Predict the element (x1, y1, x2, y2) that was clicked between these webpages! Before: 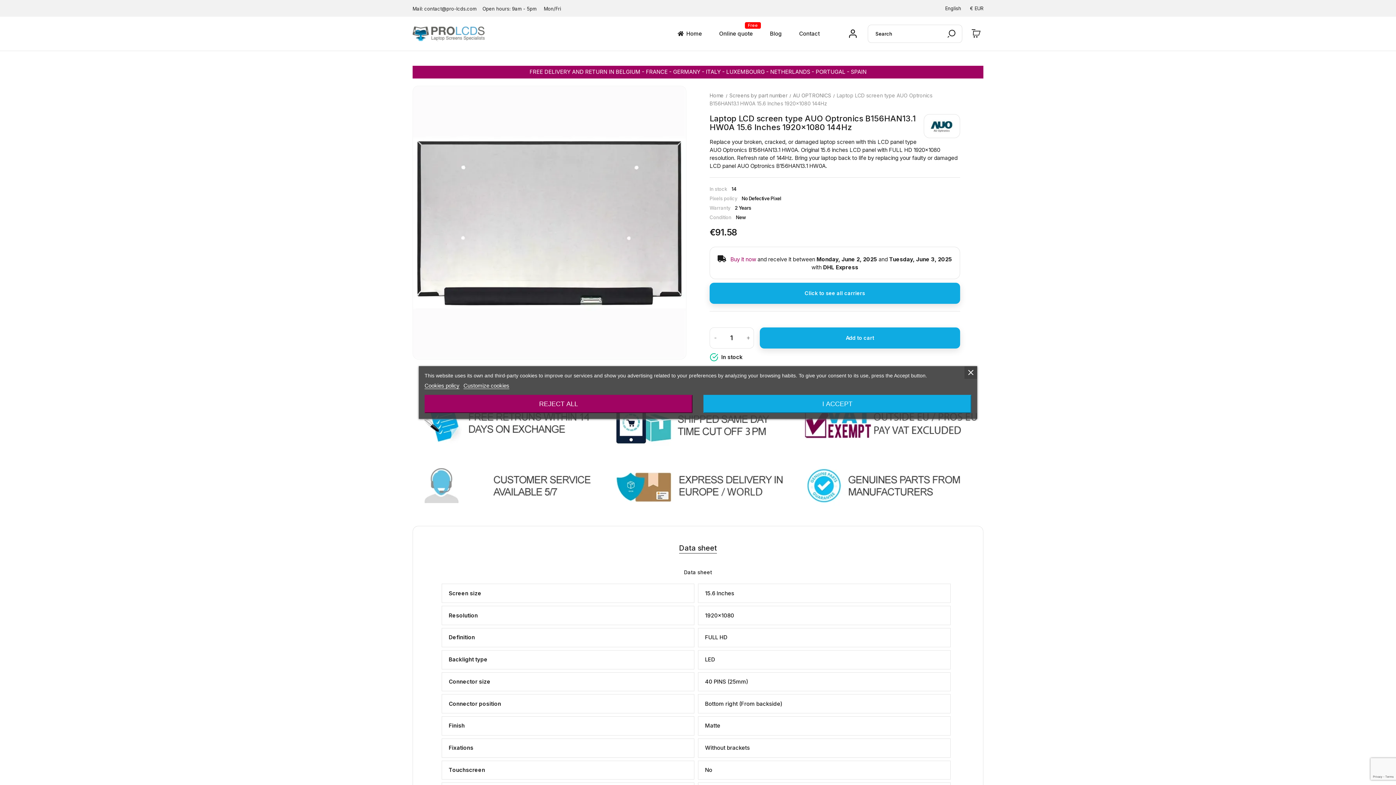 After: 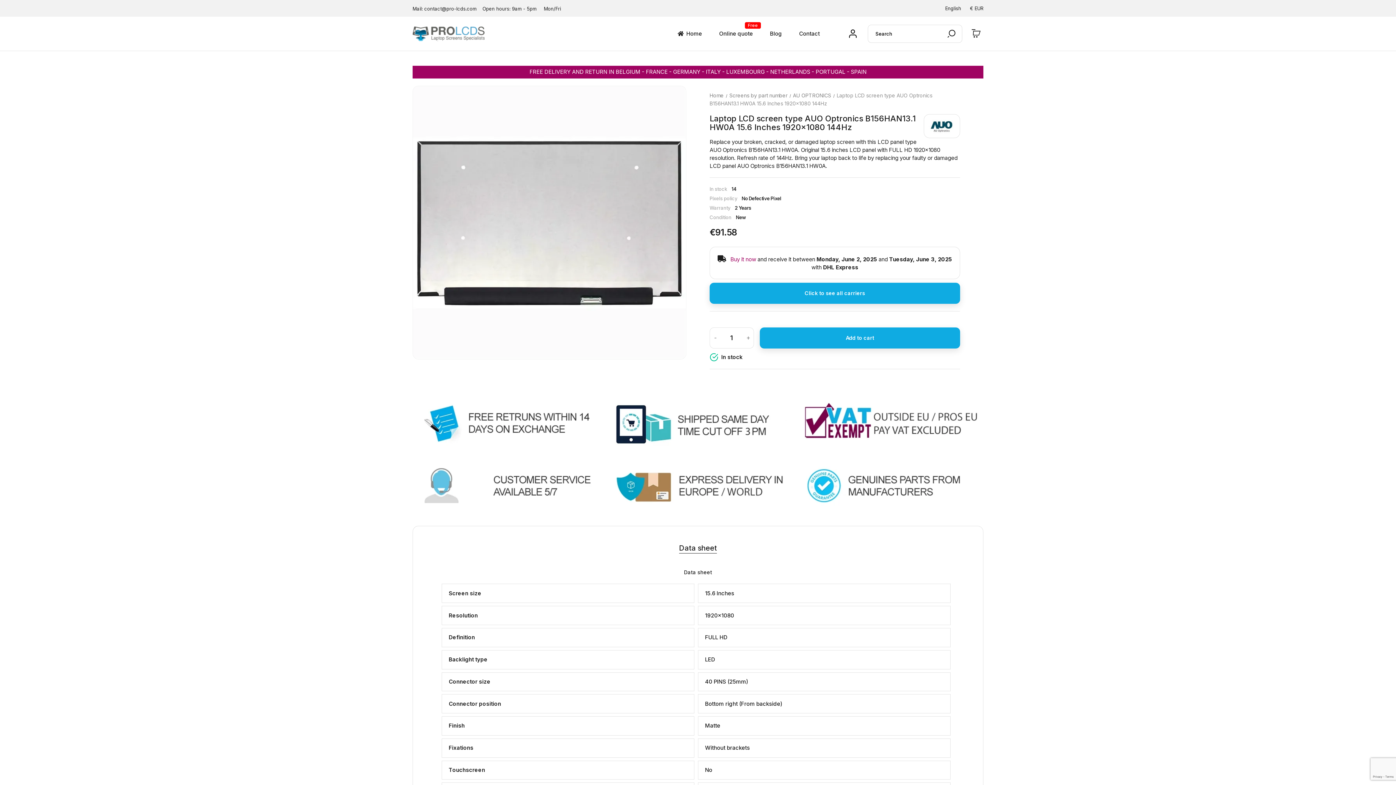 Action: bbox: (424, 395, 692, 413) label: REJECT ALL